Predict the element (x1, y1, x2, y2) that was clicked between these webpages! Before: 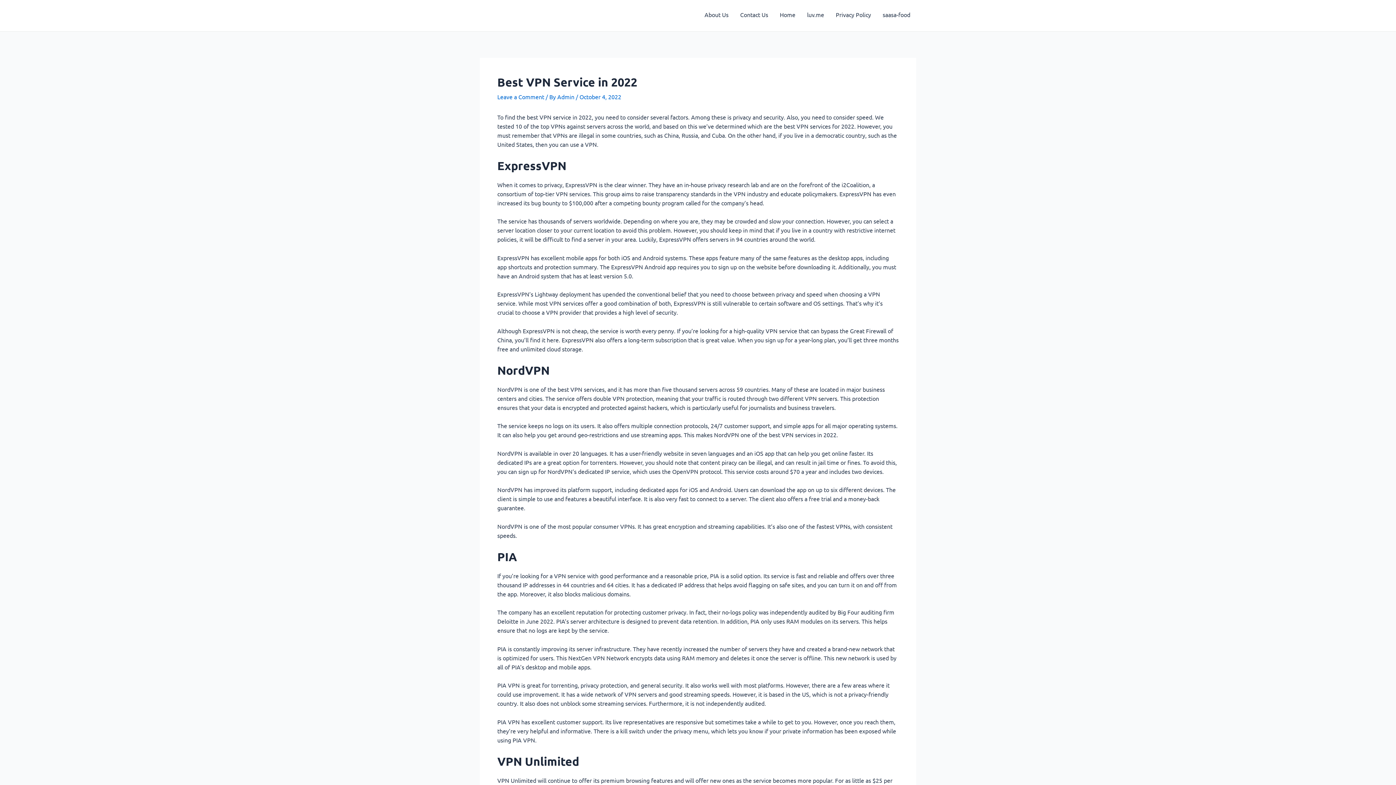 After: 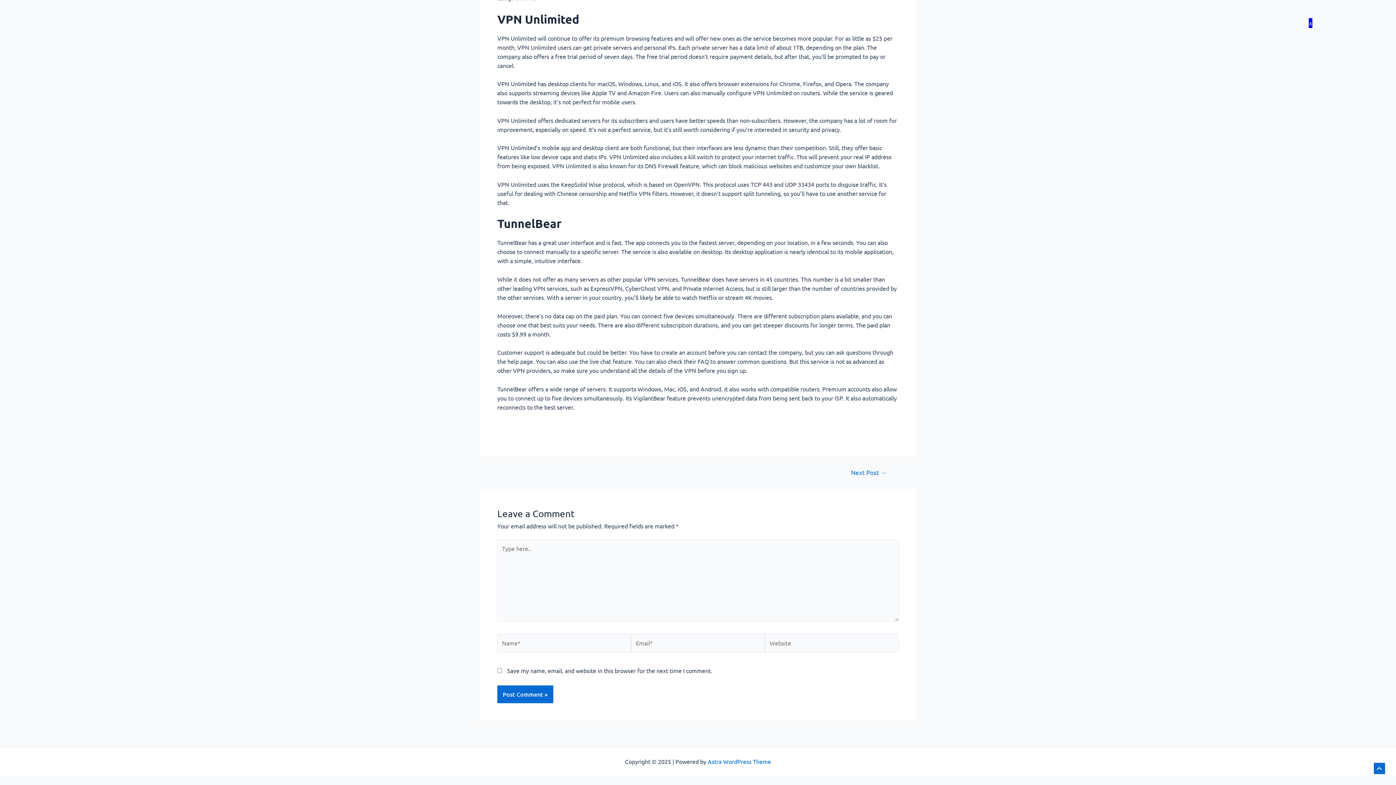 Action: bbox: (497, 93, 544, 100) label: Leave a Comment